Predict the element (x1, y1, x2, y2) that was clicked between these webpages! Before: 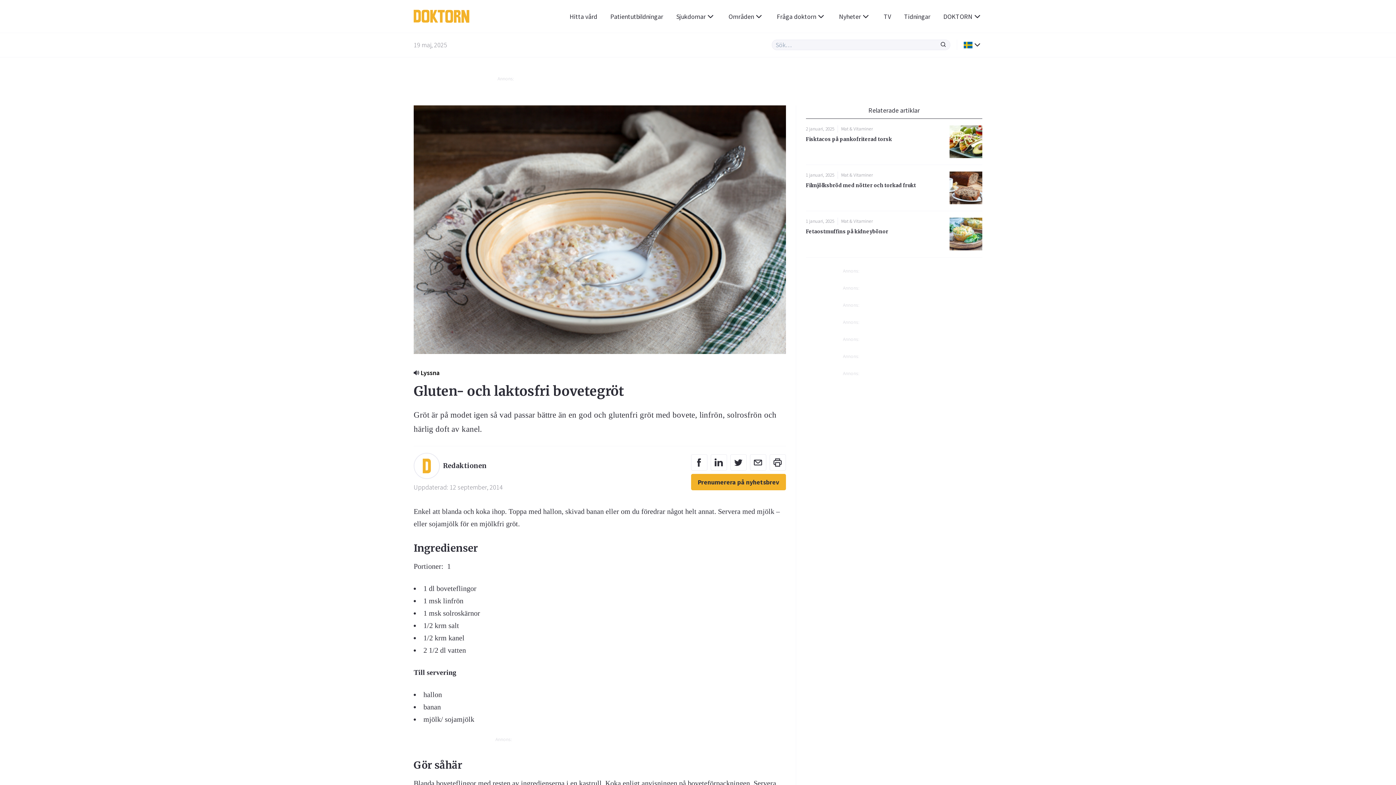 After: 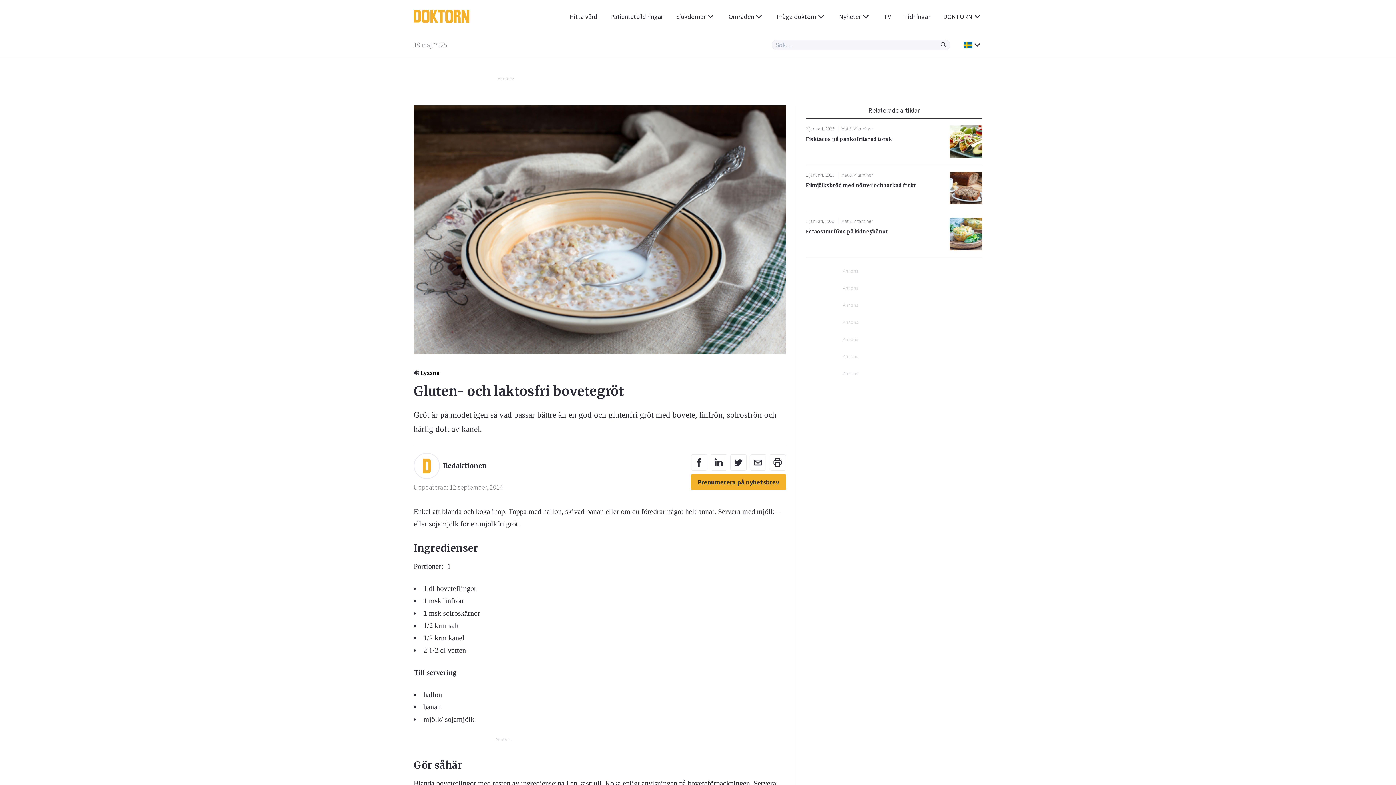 Action: label: Prenumerera på nyhetsbrev bbox: (691, 474, 786, 490)